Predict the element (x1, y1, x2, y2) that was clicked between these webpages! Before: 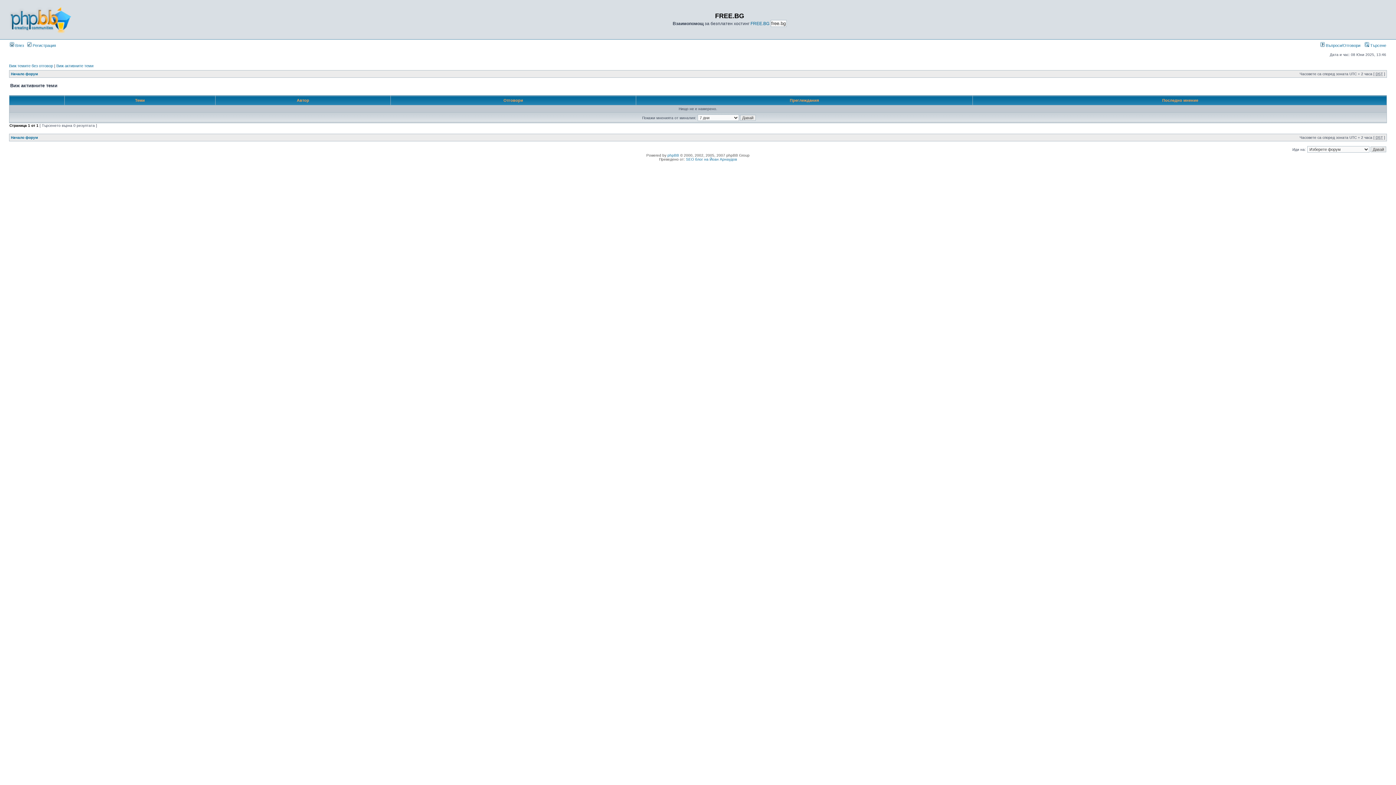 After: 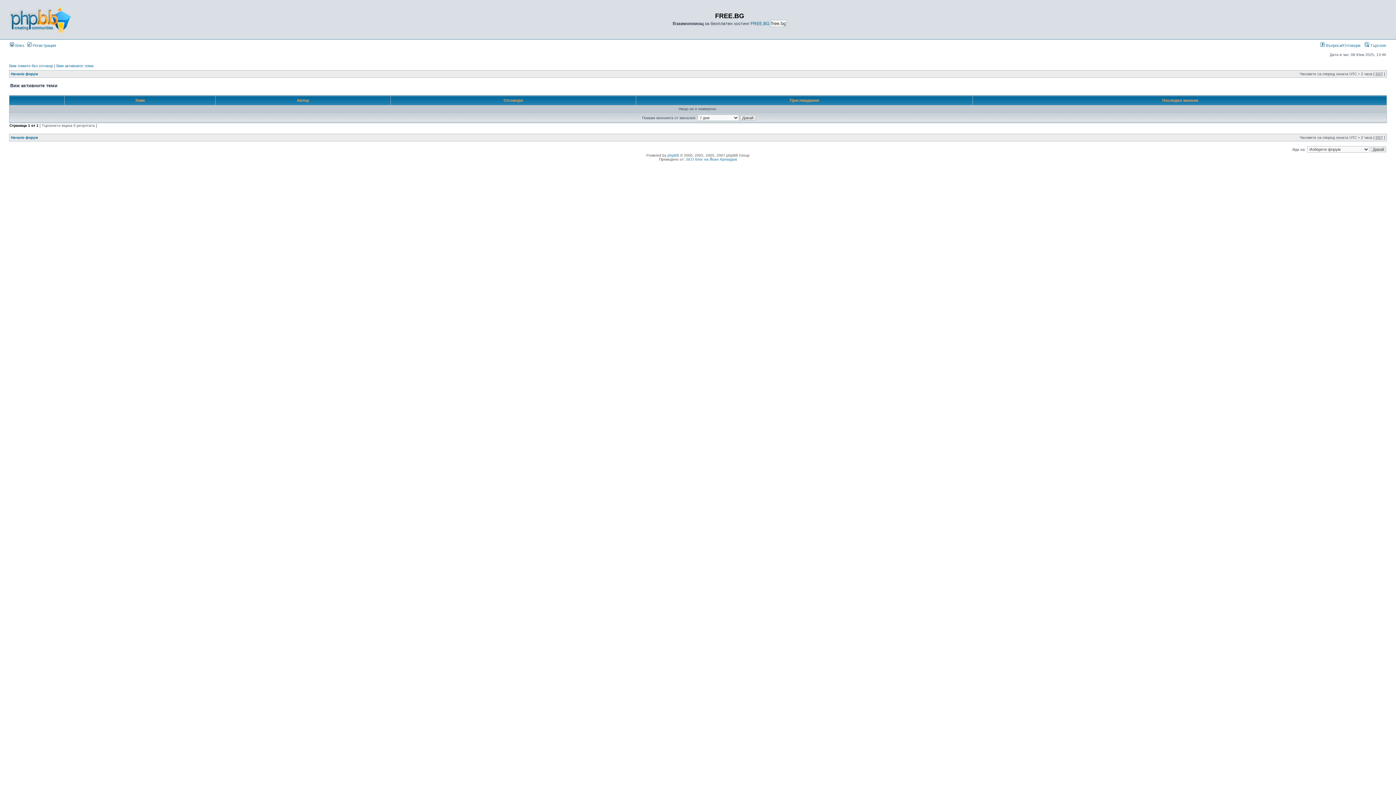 Action: bbox: (56, 63, 93, 68) label: Виж активните теми